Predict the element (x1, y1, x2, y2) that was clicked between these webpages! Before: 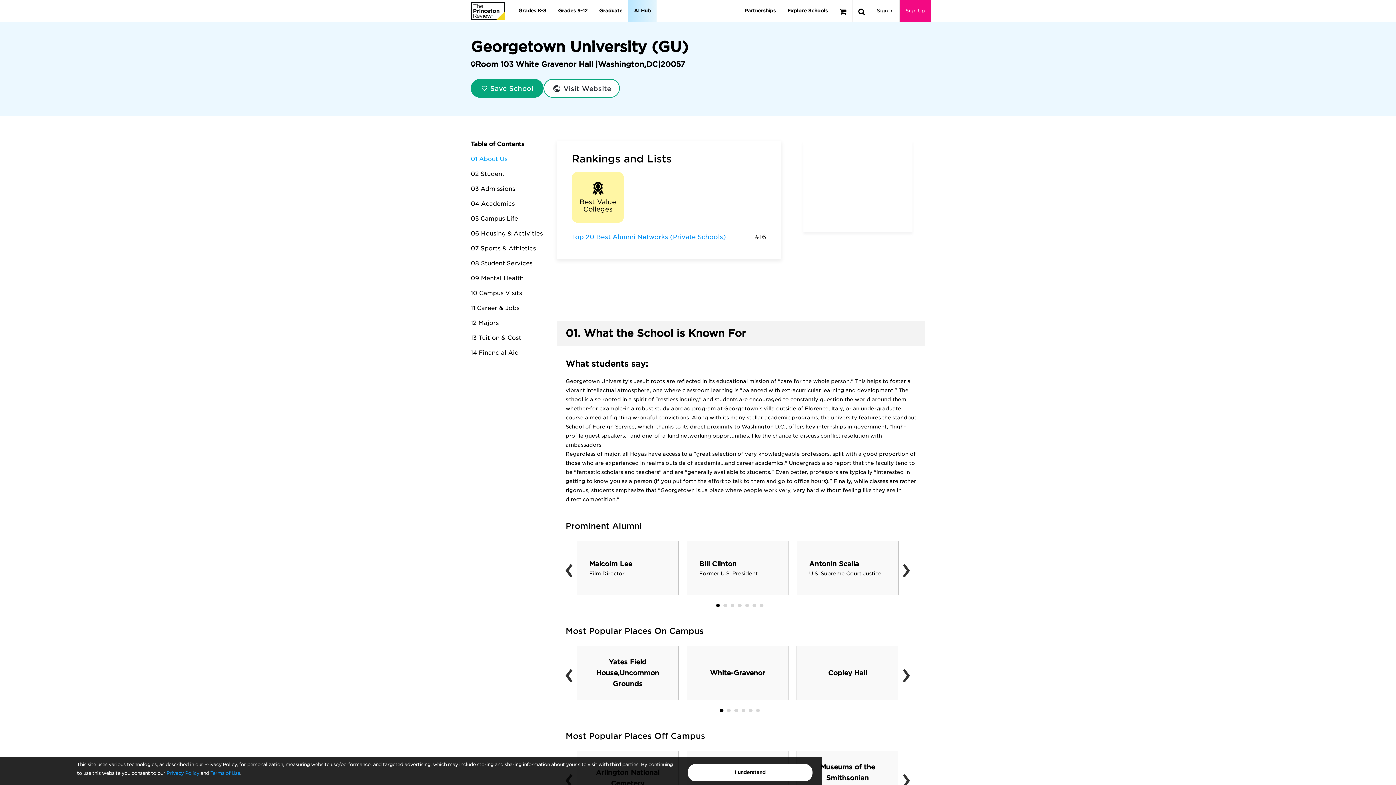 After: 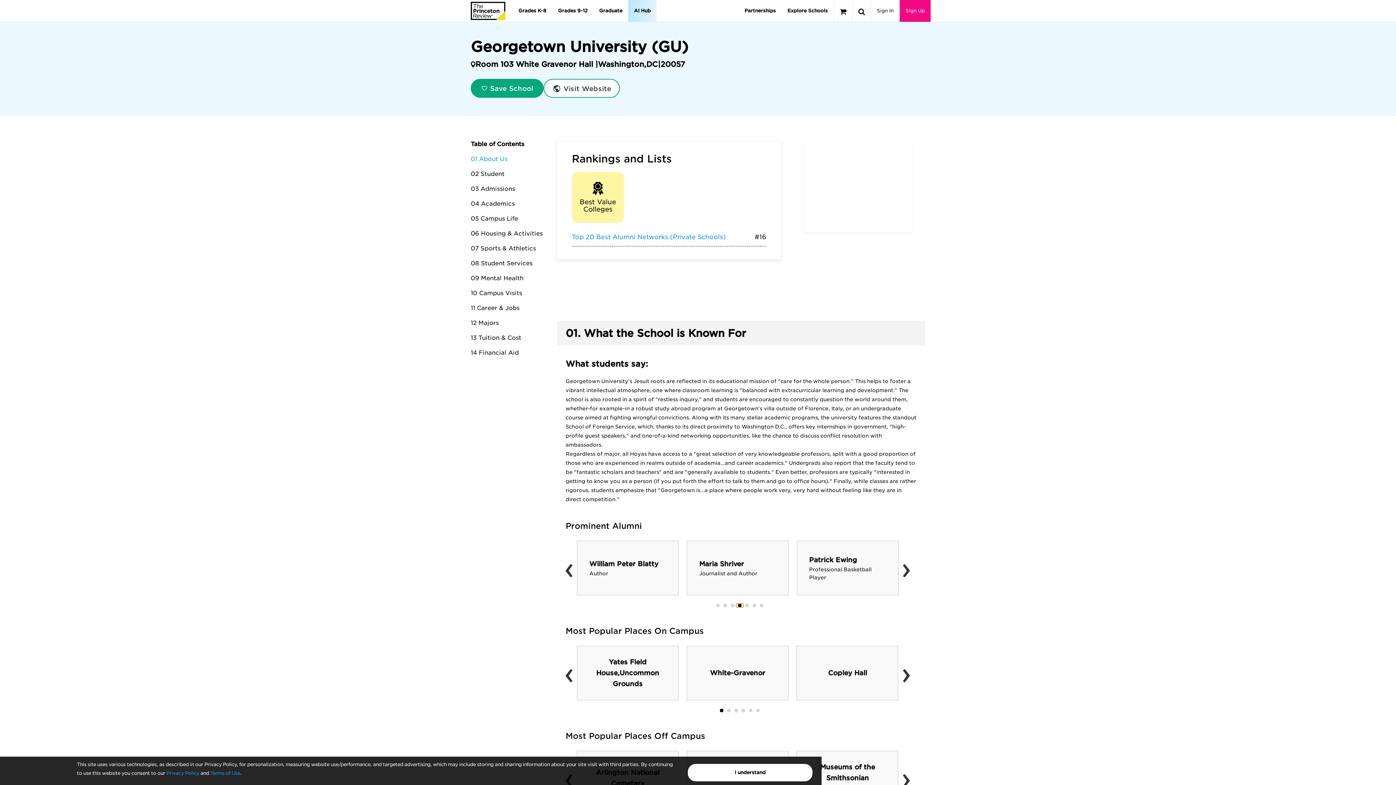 Action: bbox: (736, 604, 743, 607)